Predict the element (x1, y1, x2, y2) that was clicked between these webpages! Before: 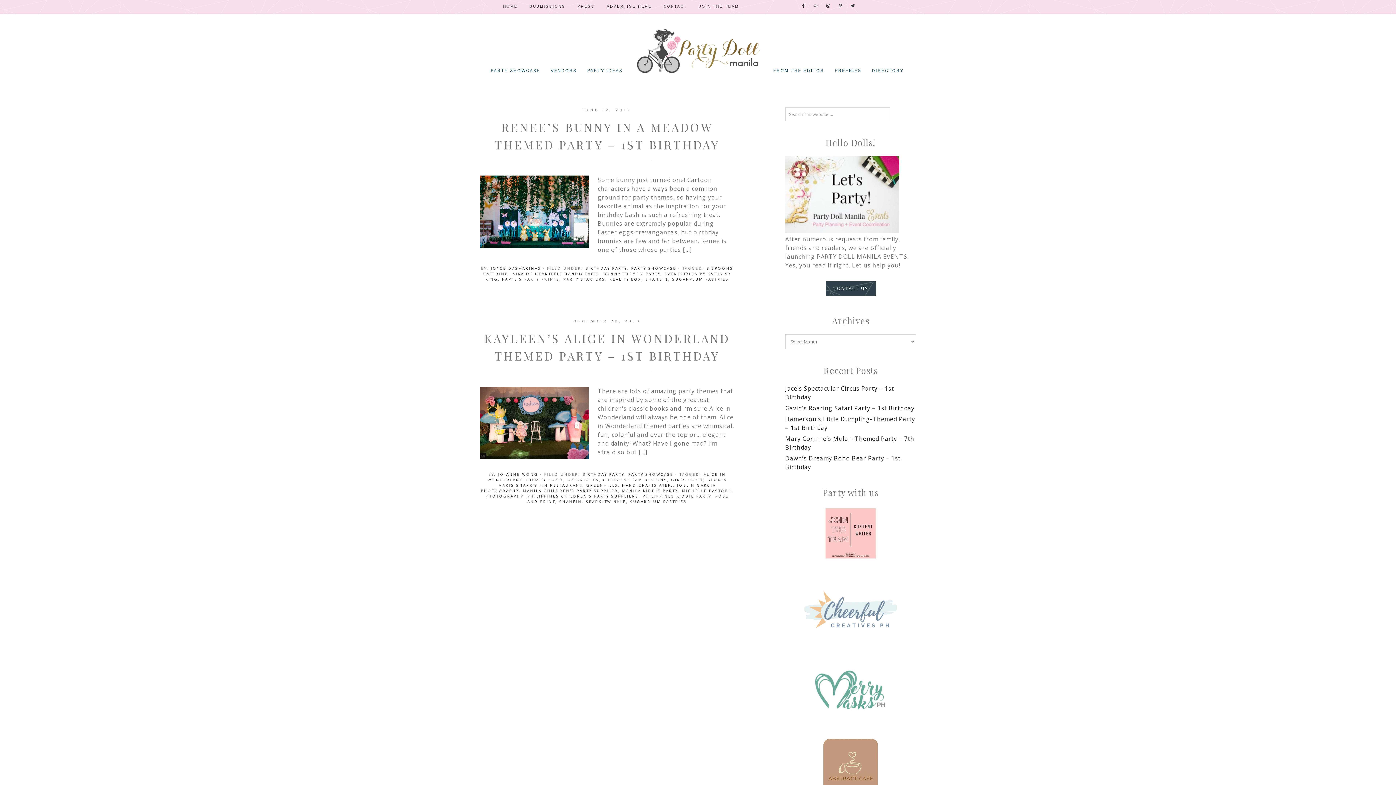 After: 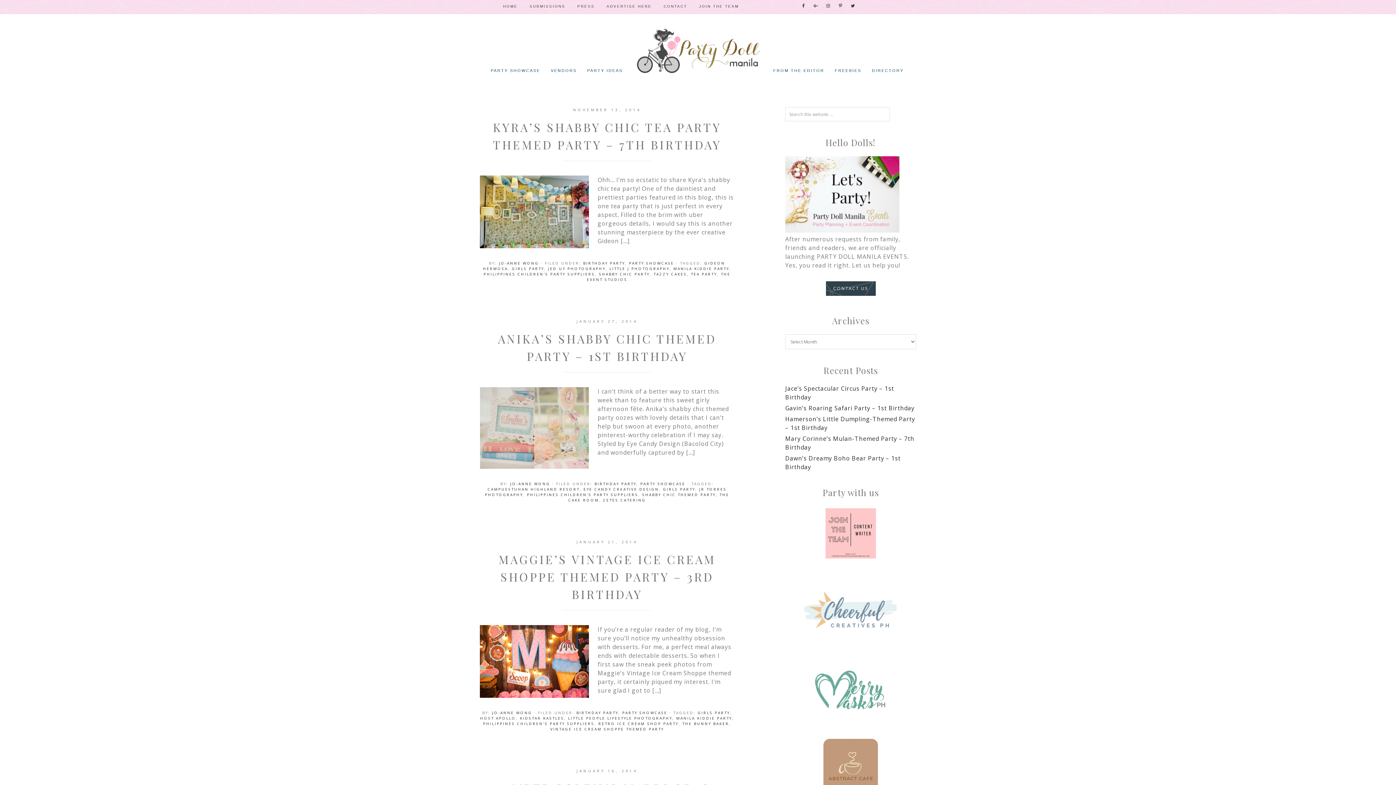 Action: bbox: (671, 477, 703, 482) label: GIRLS PARTY